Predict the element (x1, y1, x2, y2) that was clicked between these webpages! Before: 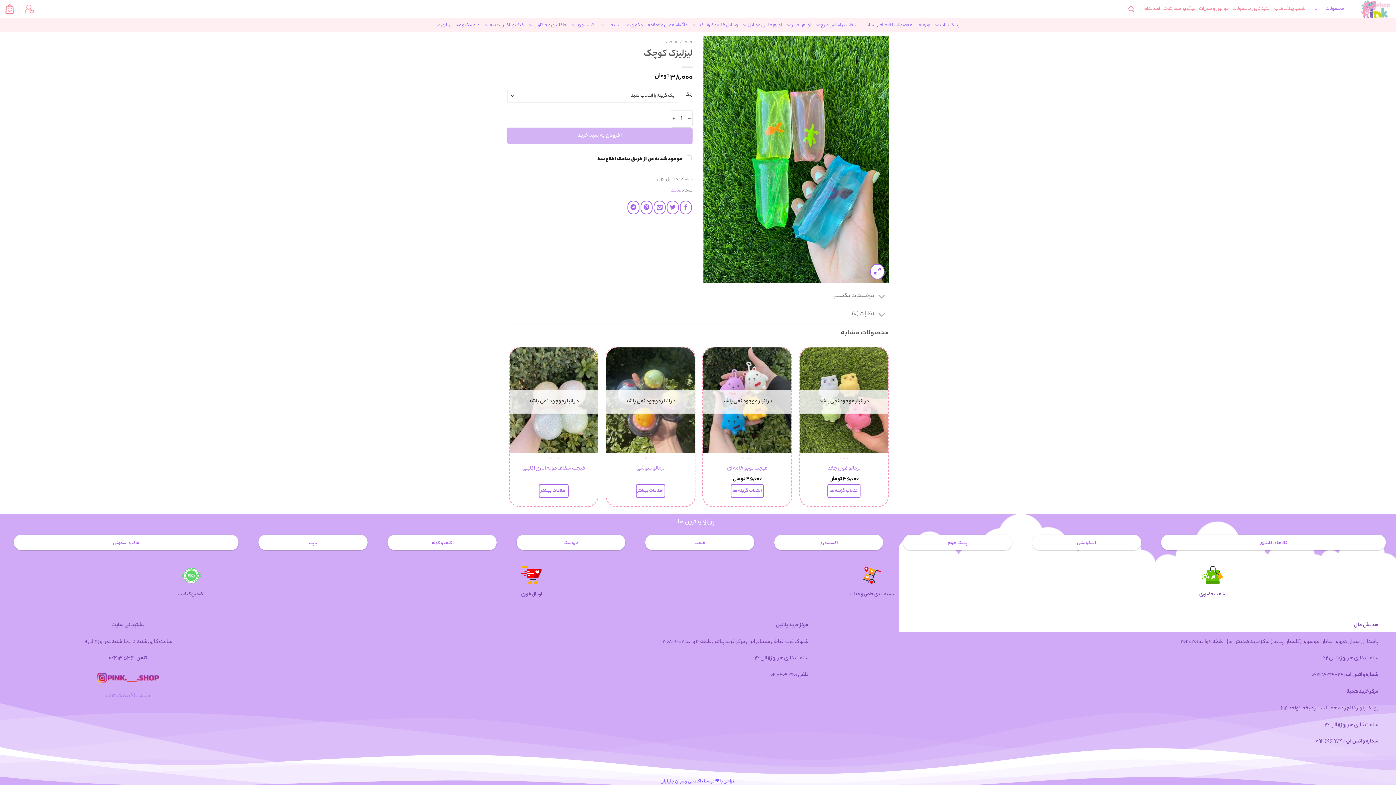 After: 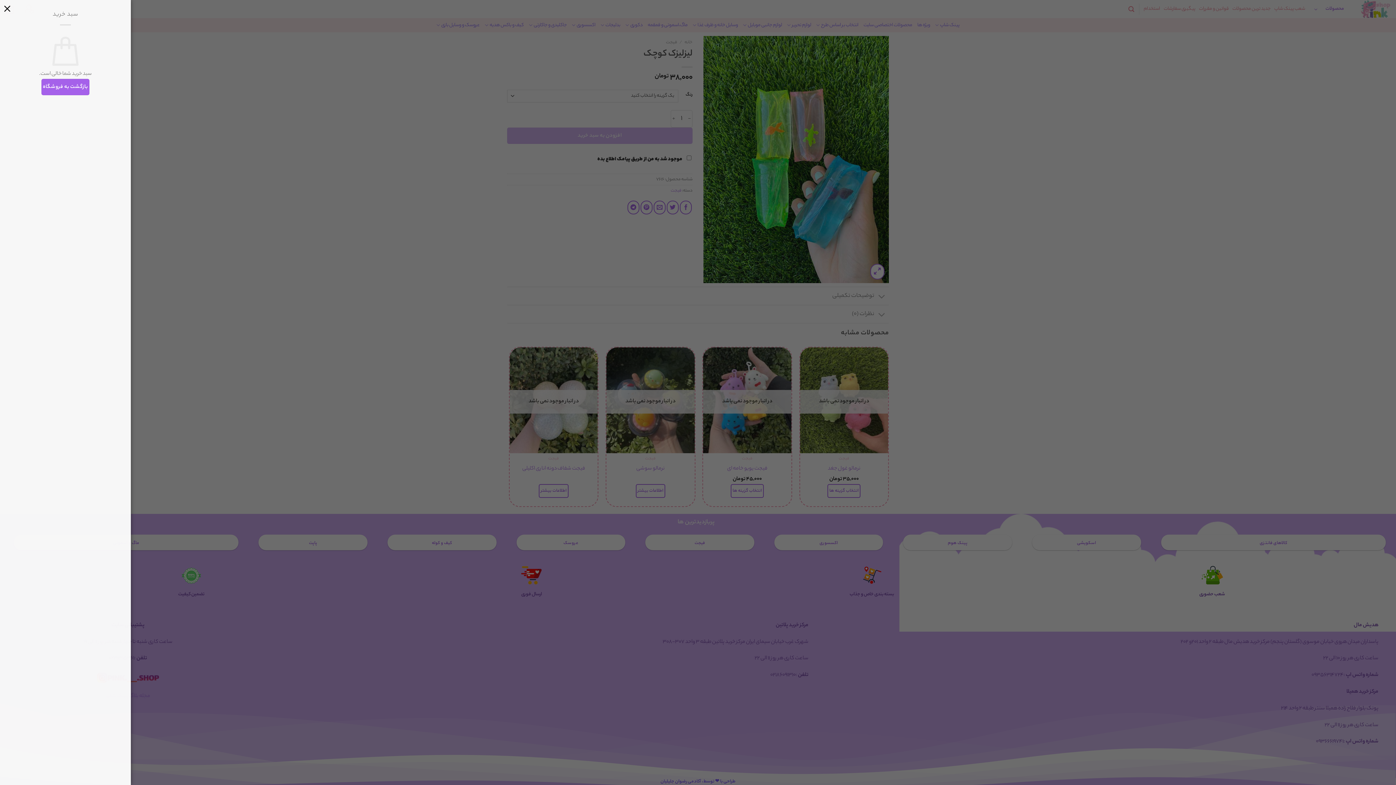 Action: bbox: (5, 0, 13, 17)